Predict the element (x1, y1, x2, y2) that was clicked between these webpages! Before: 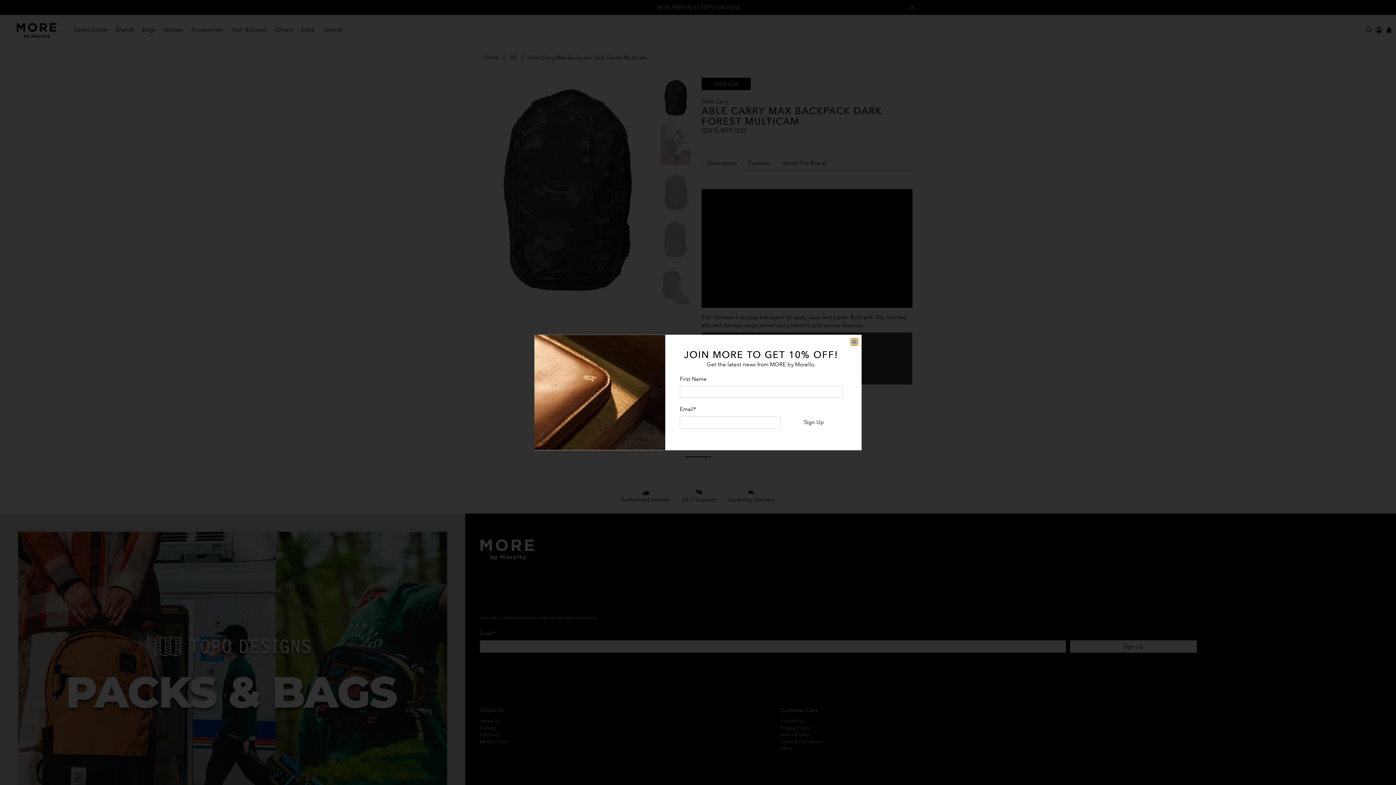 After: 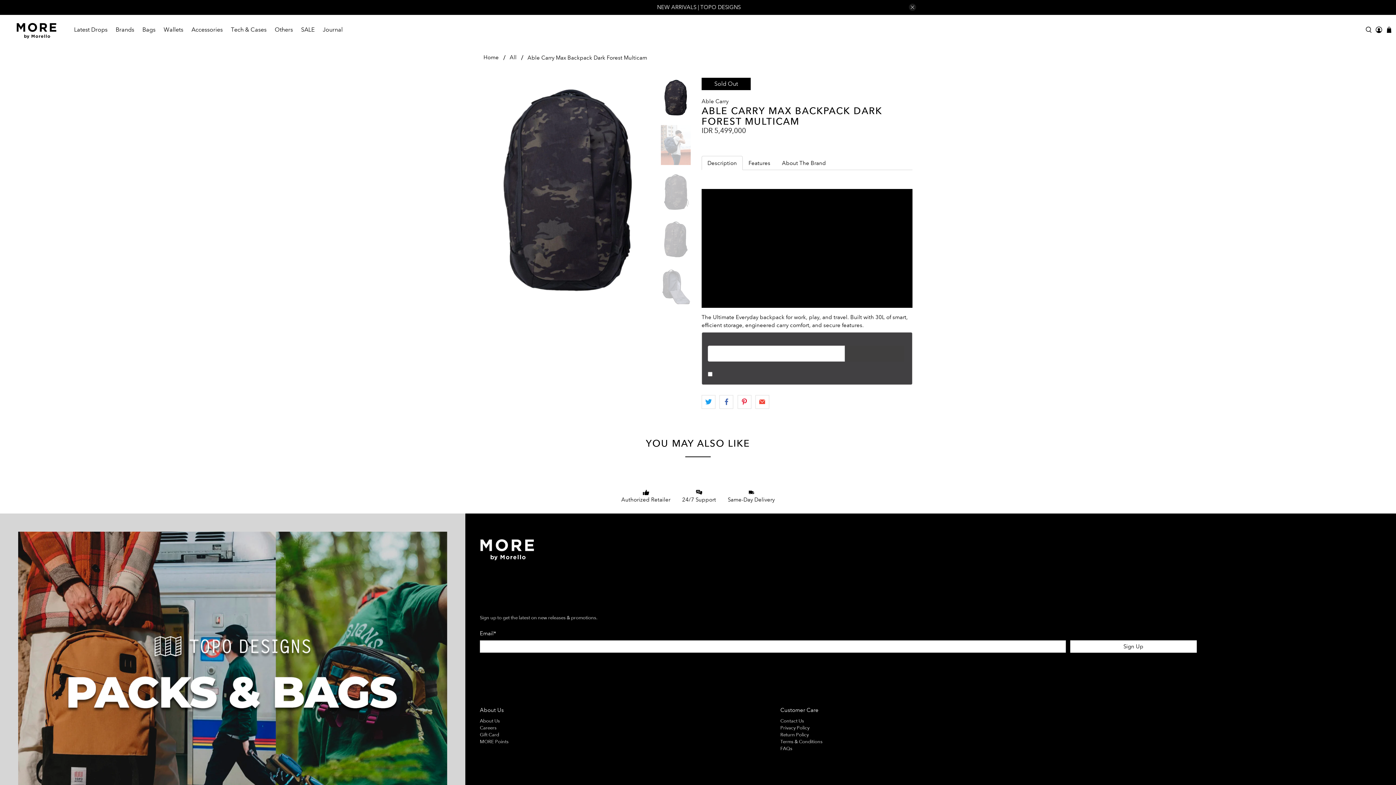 Action: label: close bbox: (850, 338, 858, 345)